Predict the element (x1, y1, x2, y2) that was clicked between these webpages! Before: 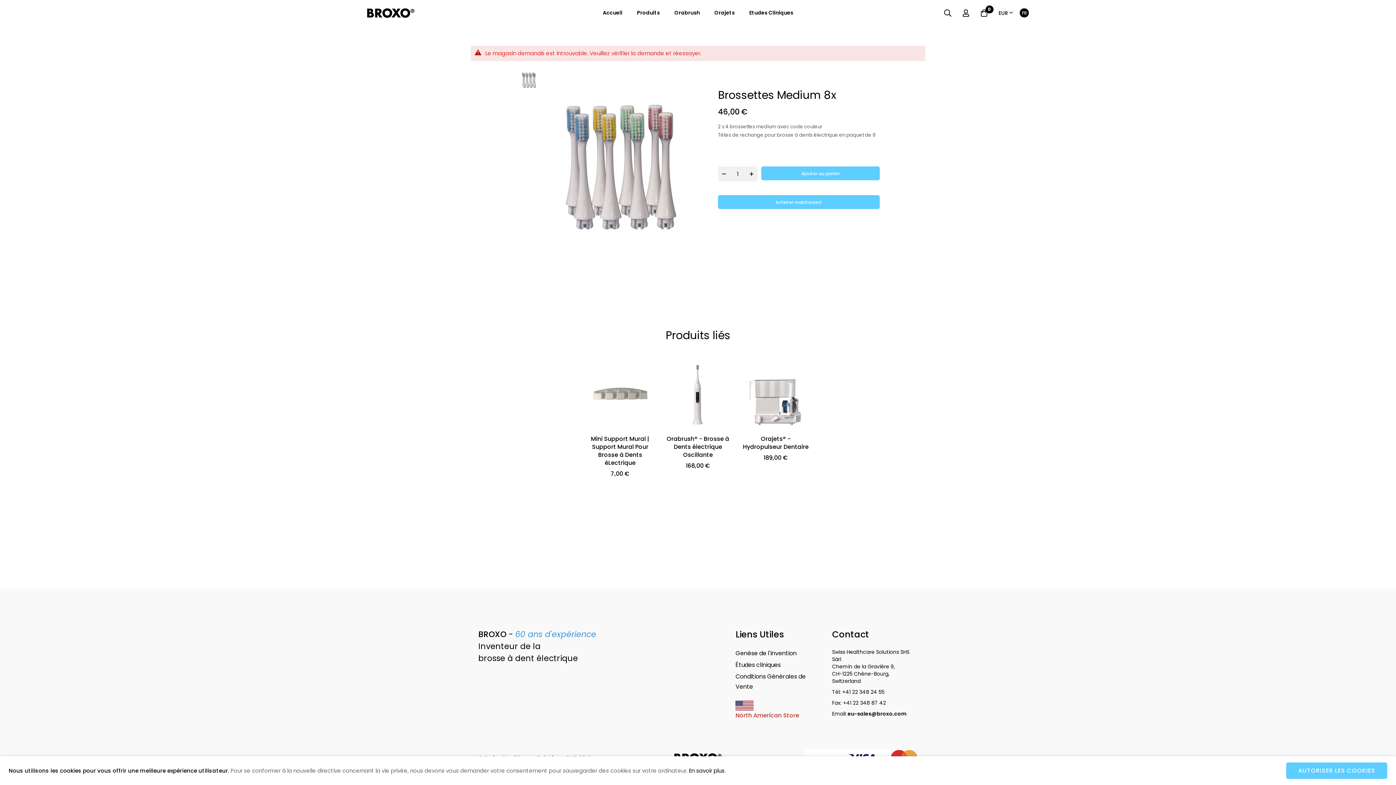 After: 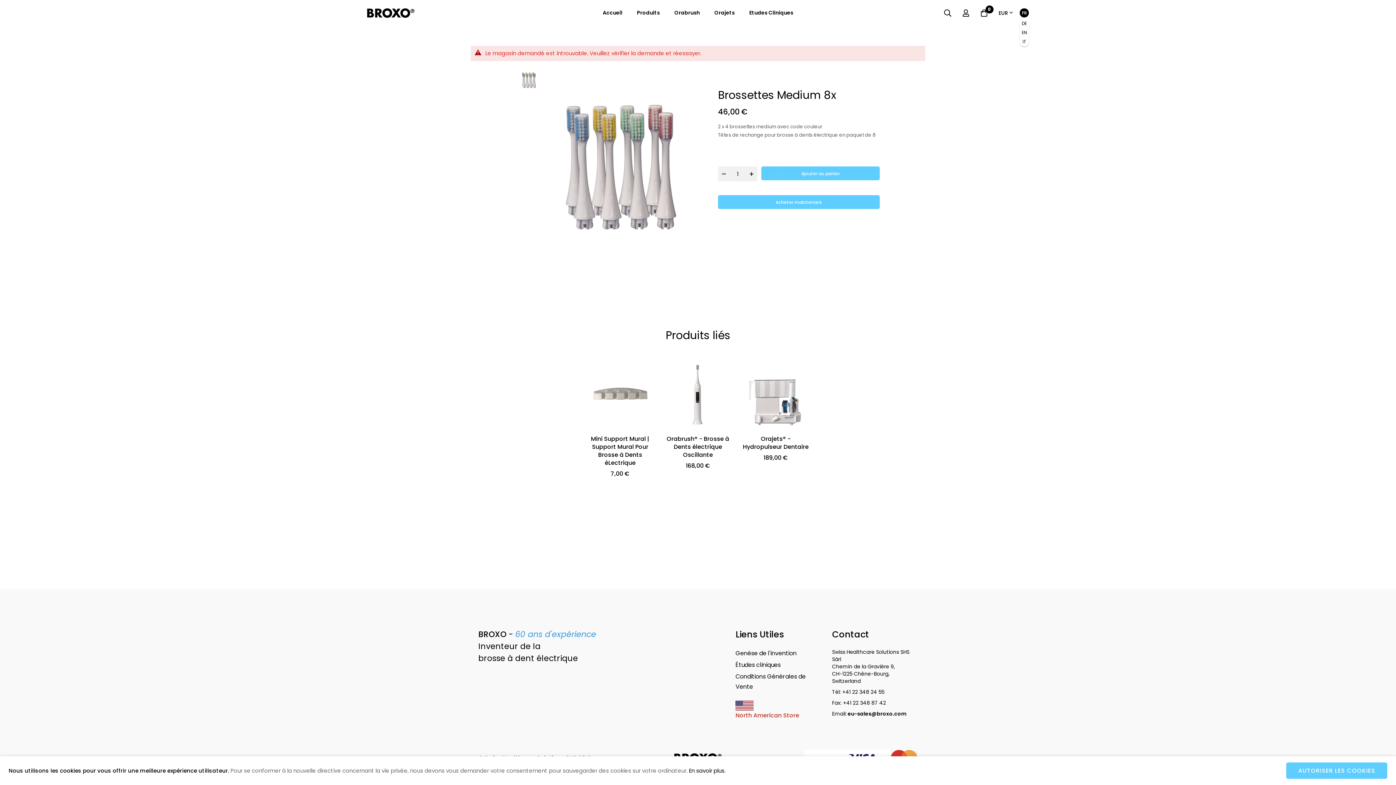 Action: bbox: (1020, 8, 1029, 17) label: FR